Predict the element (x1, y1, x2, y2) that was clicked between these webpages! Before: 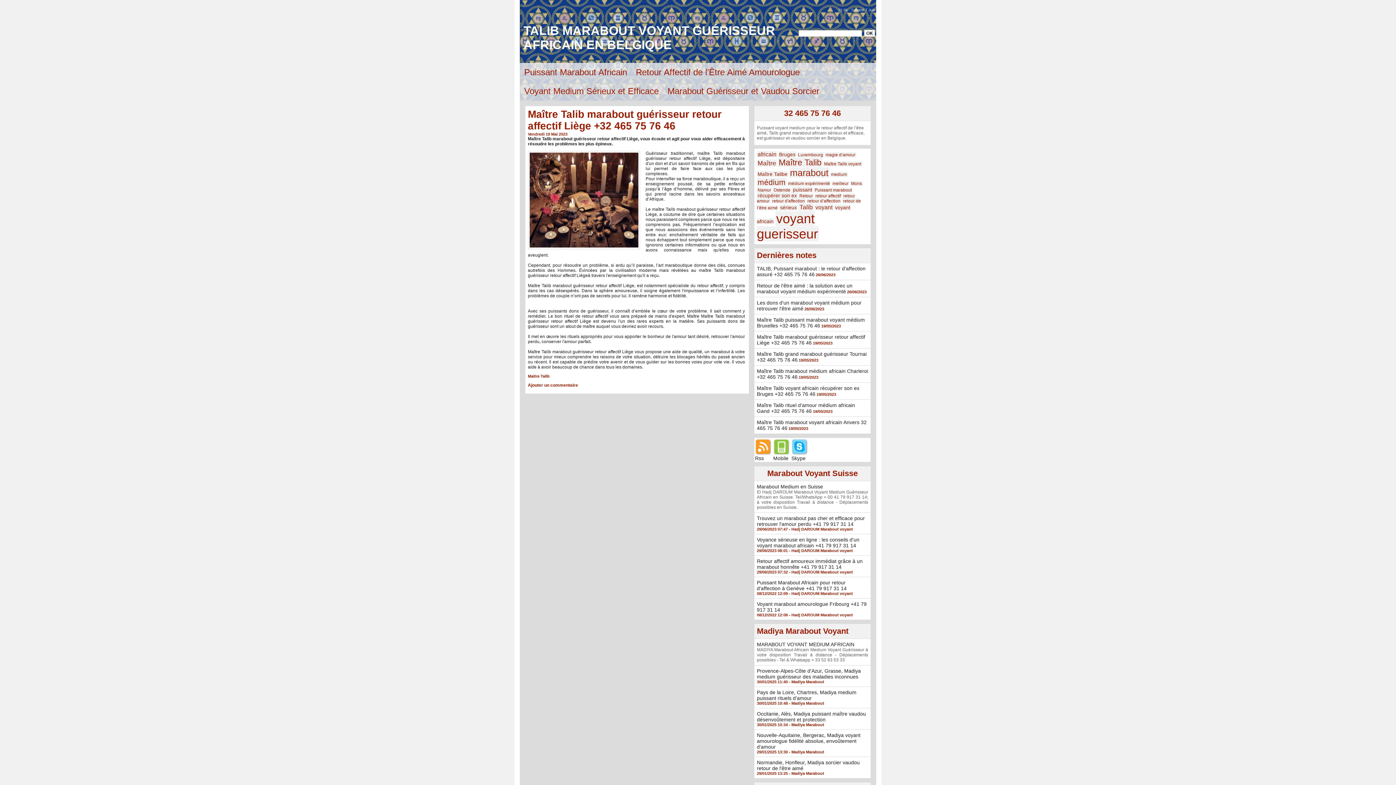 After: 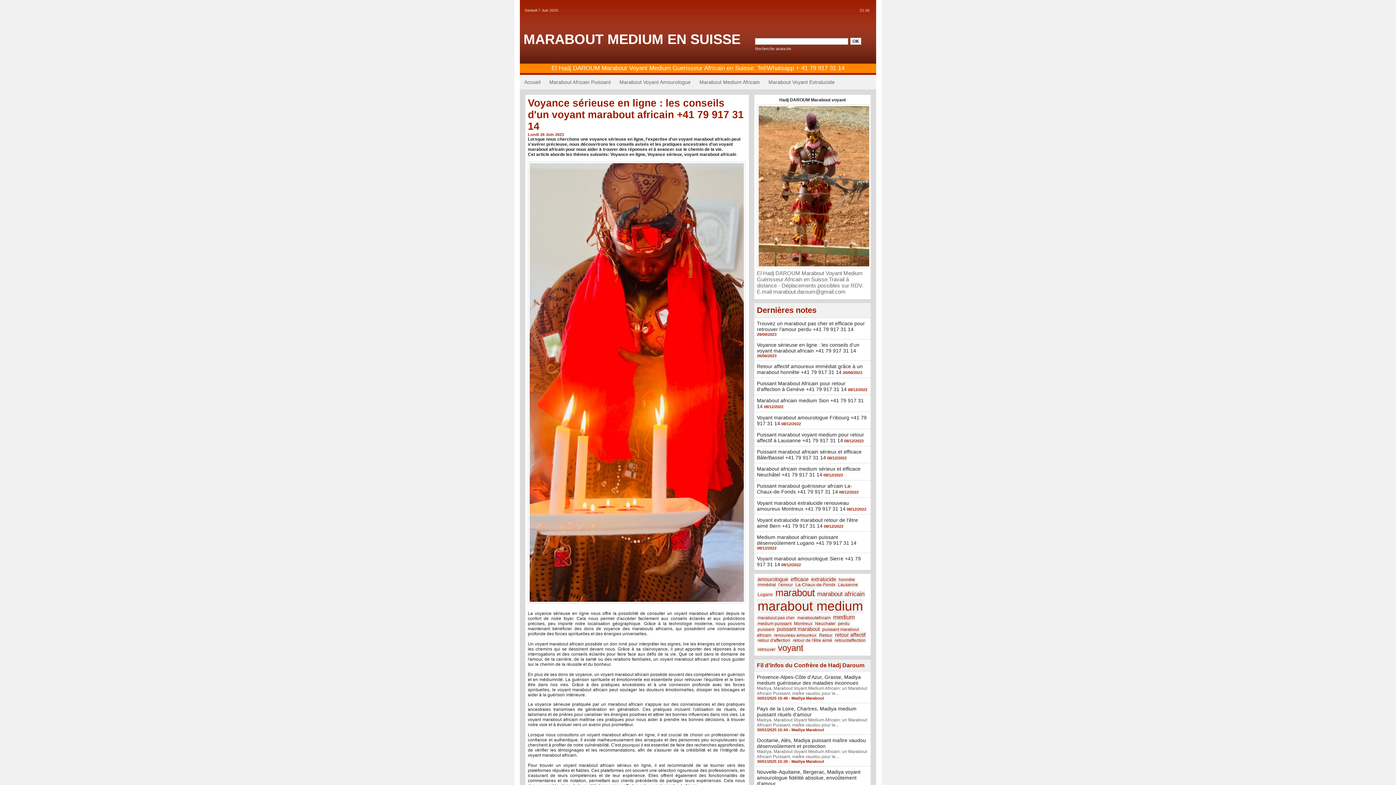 Action: bbox: (757, 537, 859, 548) label: Voyance sérieuse en ligne : les conseils d'un voyant marabout africain +41 79 917 31 14